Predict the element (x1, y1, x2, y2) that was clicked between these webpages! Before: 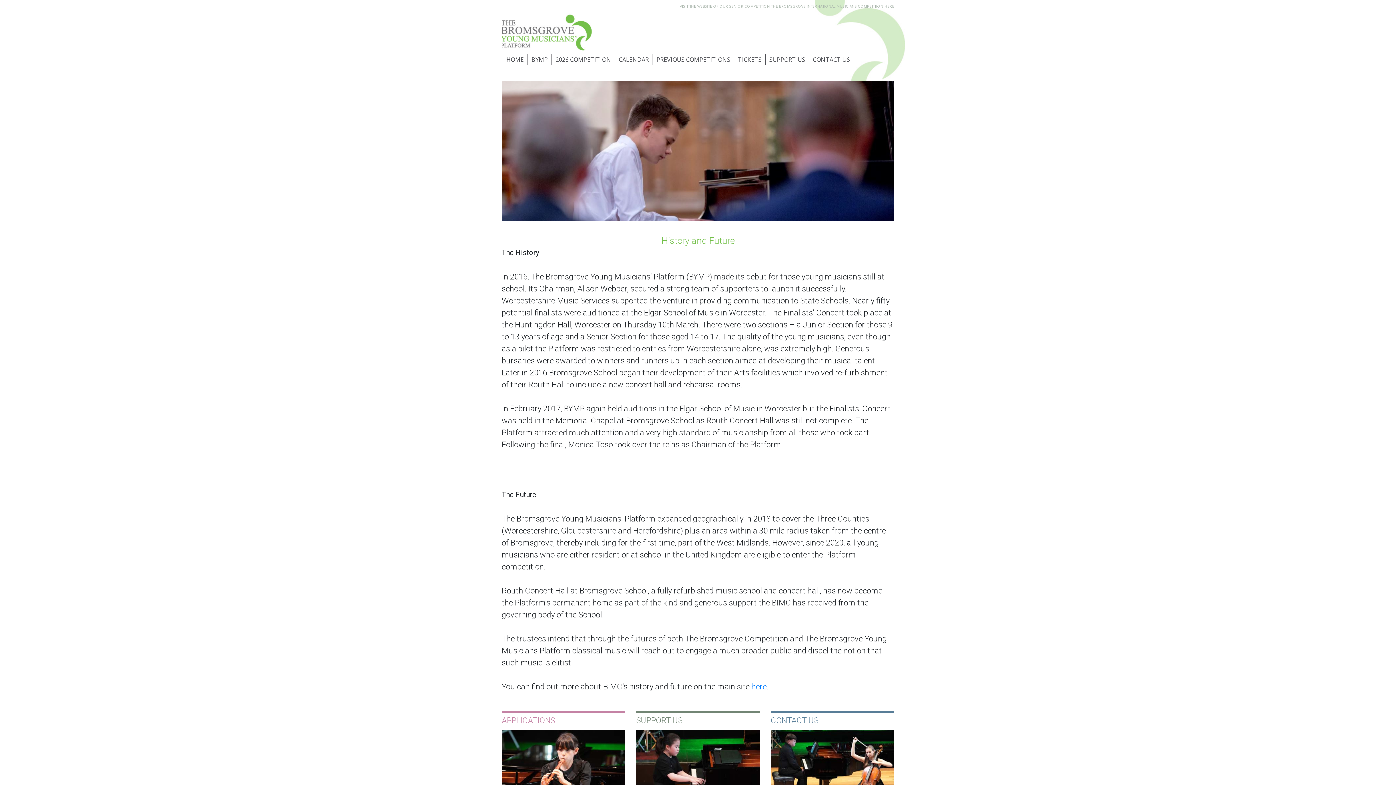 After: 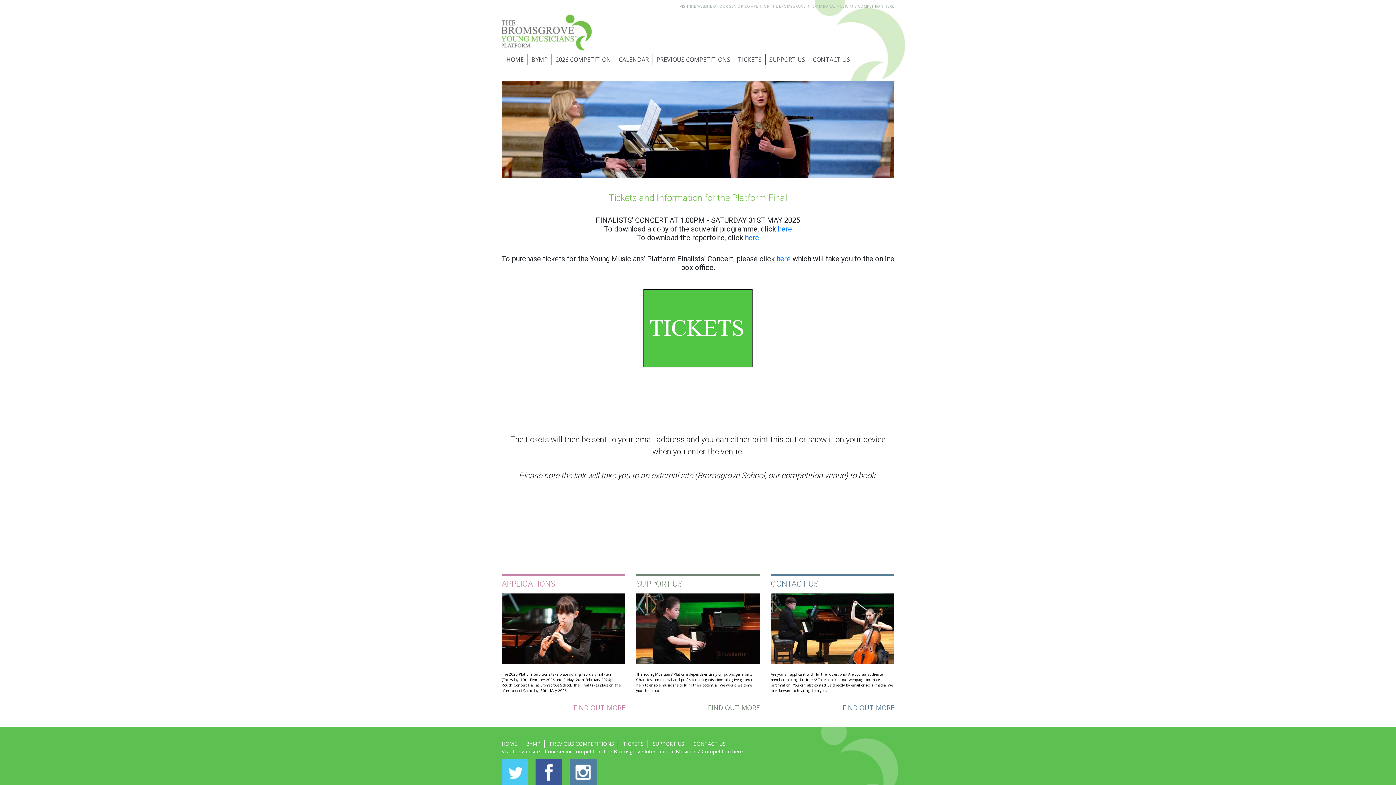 Action: label: TICKETS bbox: (734, 54, 765, 65)